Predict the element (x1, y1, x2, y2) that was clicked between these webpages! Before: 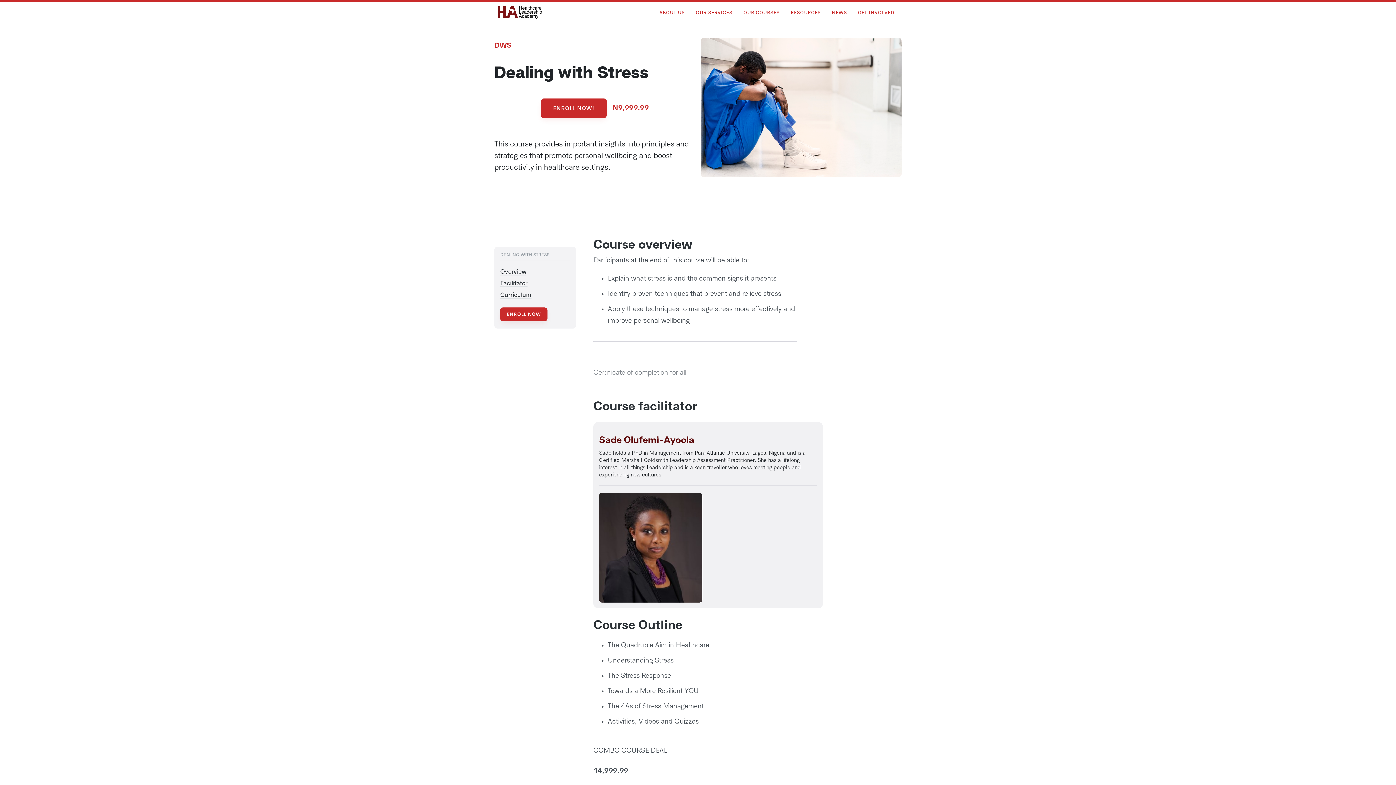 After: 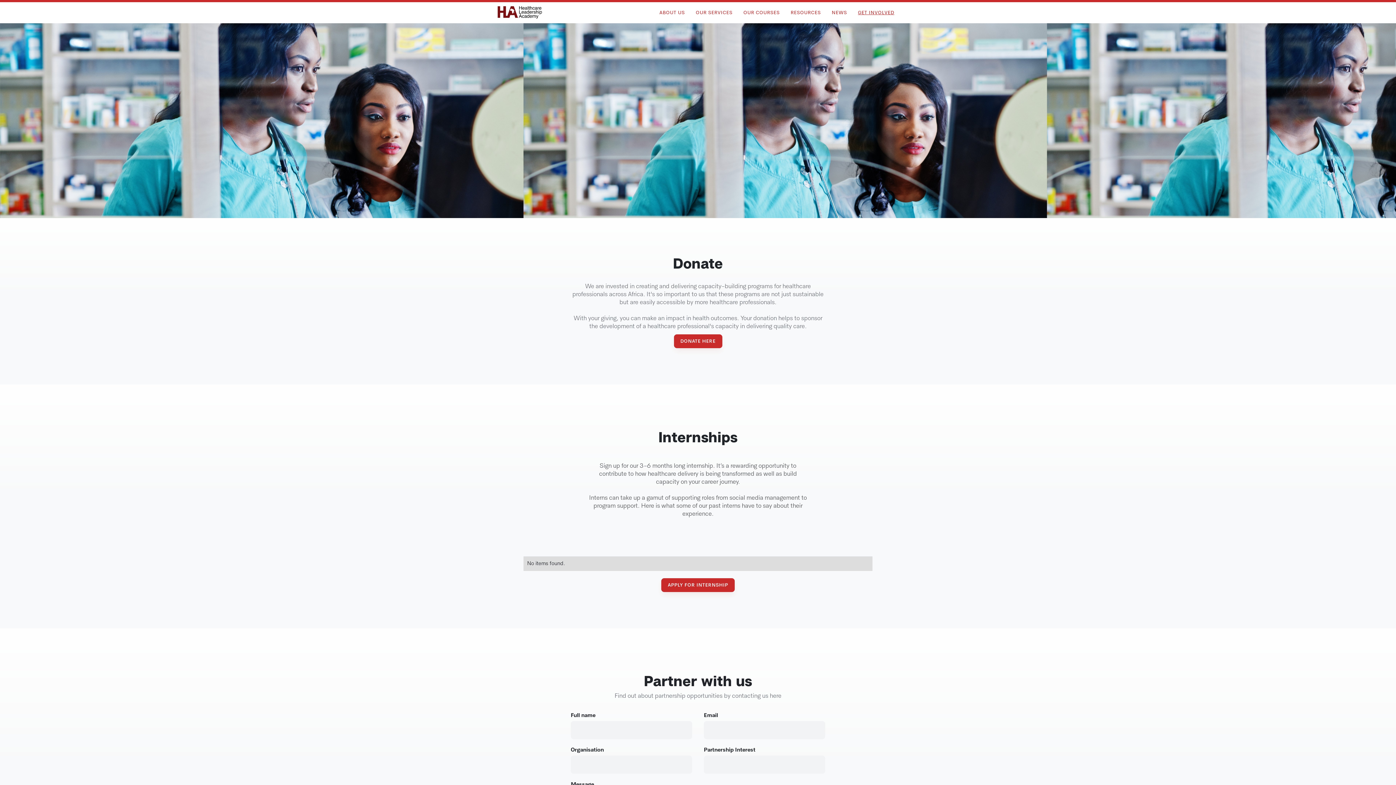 Action: label: GET INVOLVED bbox: (854, 7, 898, 18)